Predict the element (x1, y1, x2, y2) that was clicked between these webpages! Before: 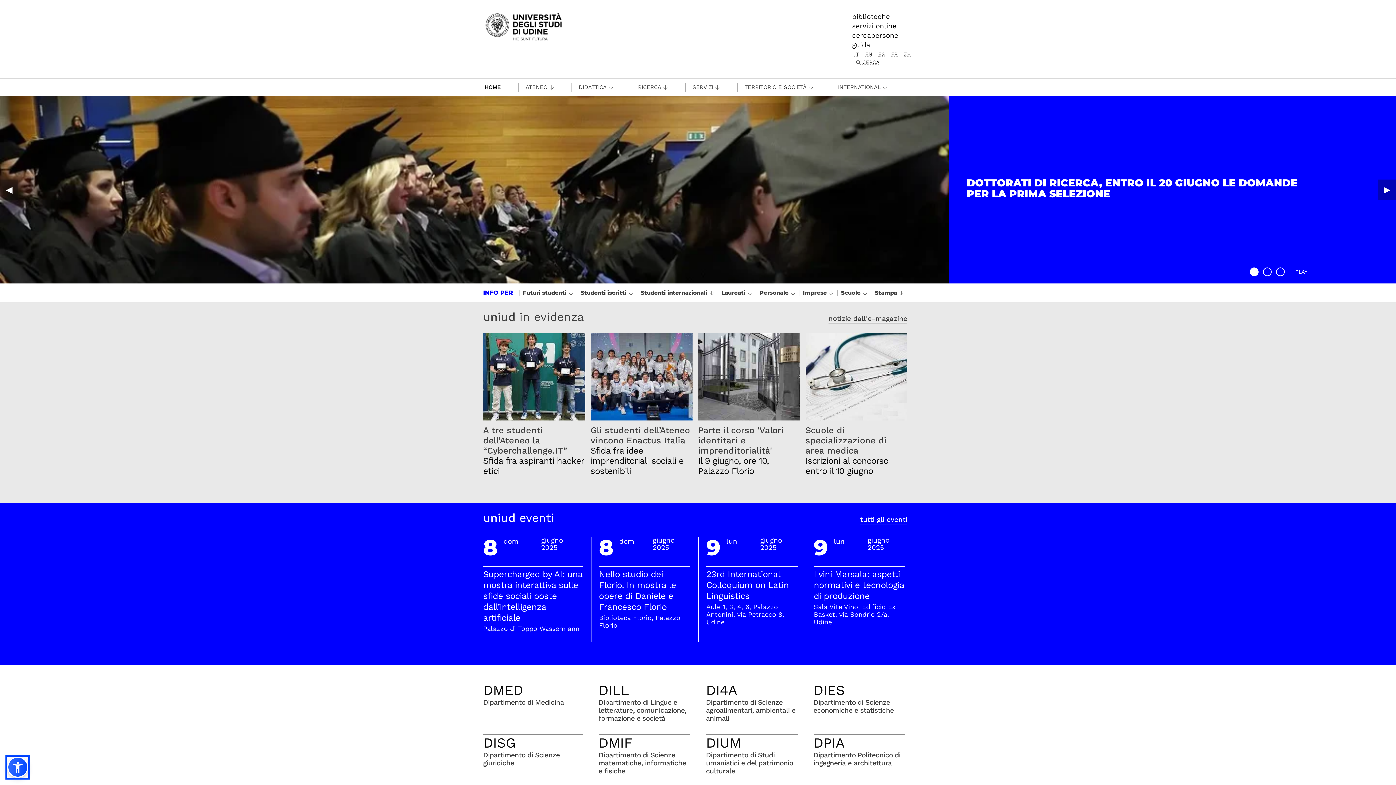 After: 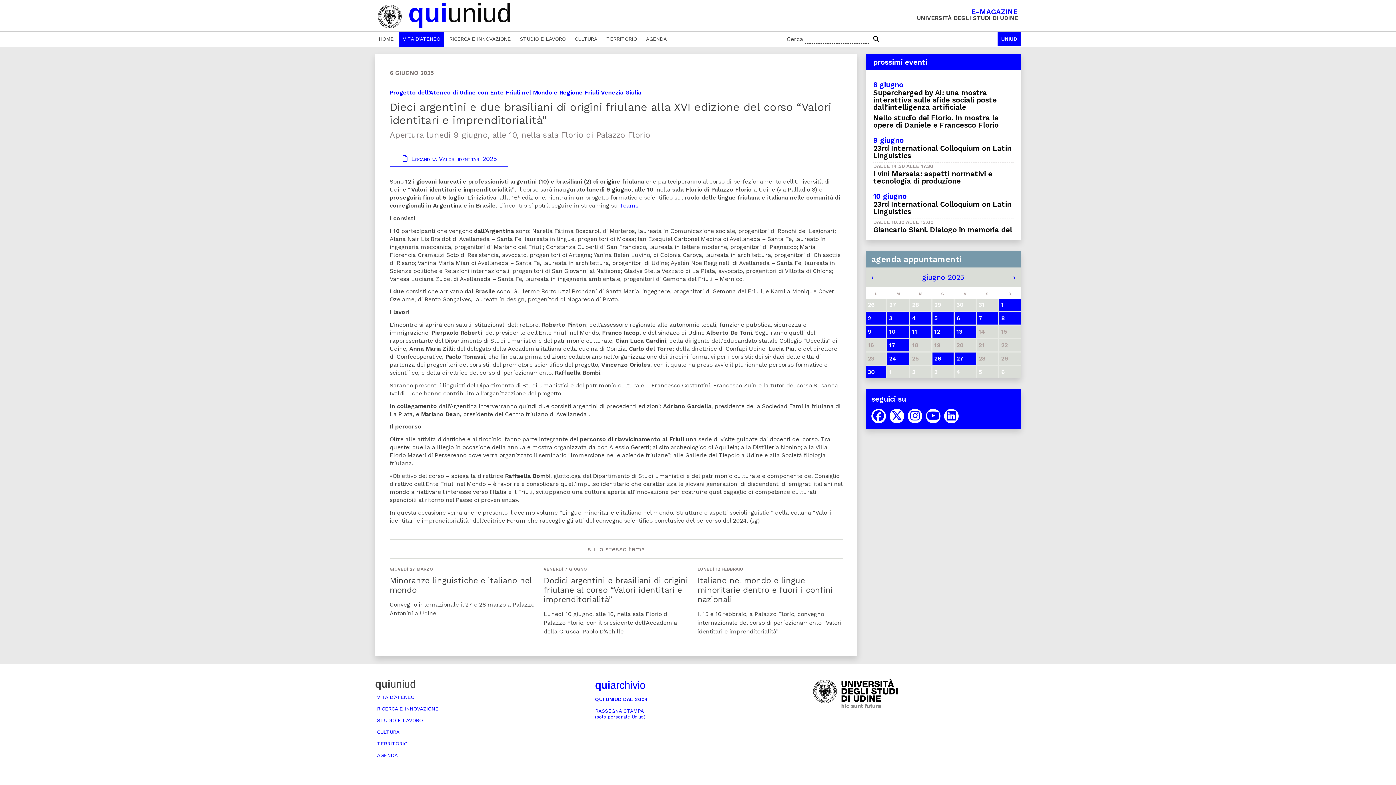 Action: label: Parte il corso 'Valori identitari e imprenditorialità'

Il 9 giugno, ore 10, Palazzo Florio bbox: (698, 323, 805, 493)